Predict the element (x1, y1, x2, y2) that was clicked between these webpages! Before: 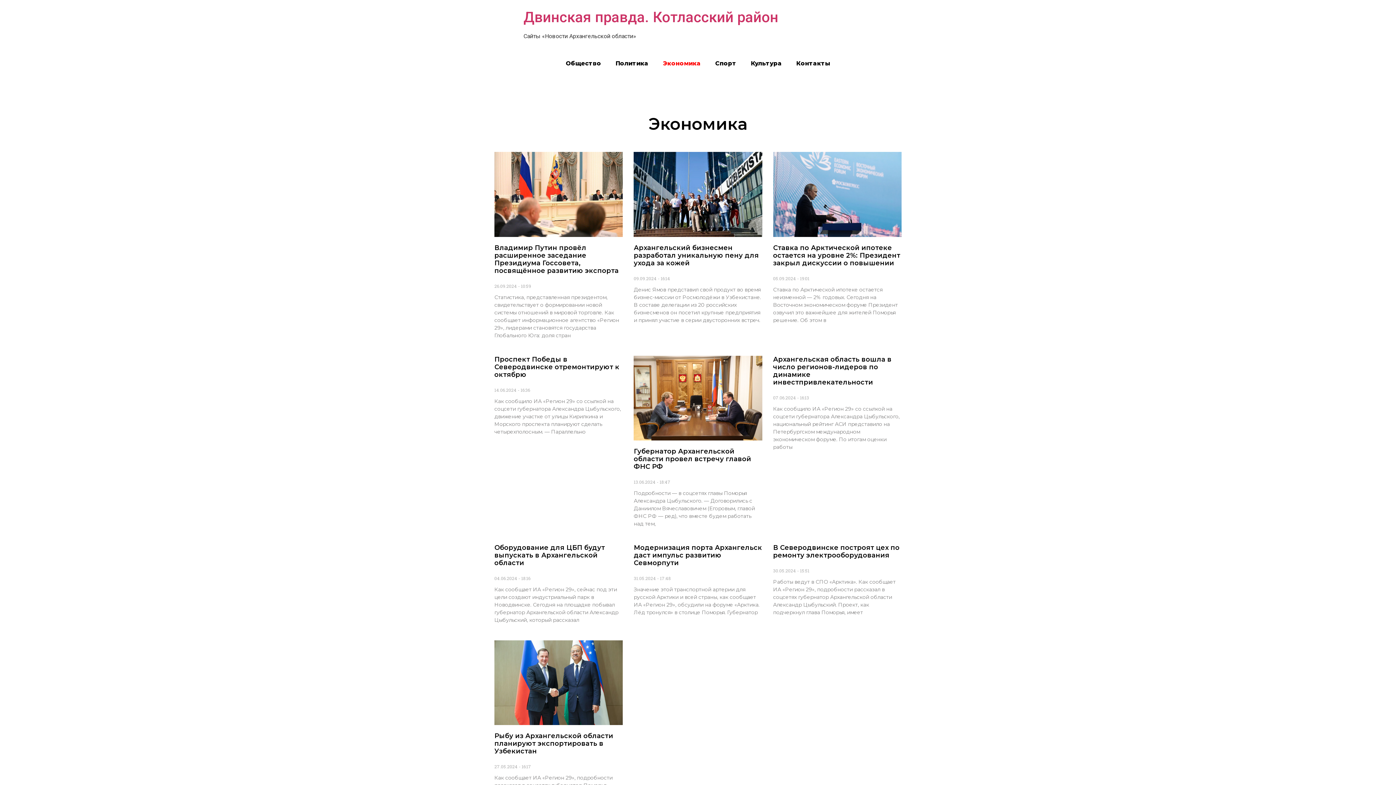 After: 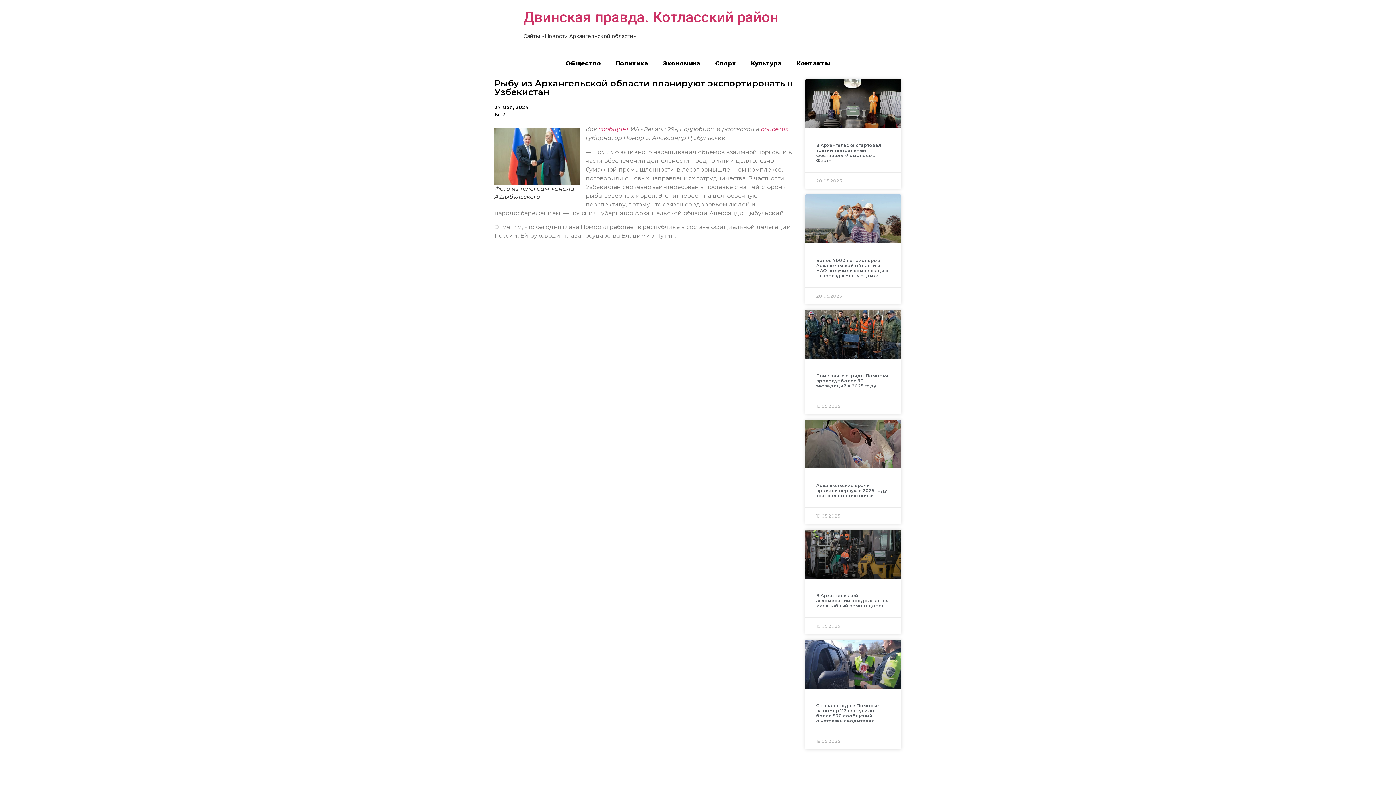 Action: bbox: (494, 640, 623, 725)